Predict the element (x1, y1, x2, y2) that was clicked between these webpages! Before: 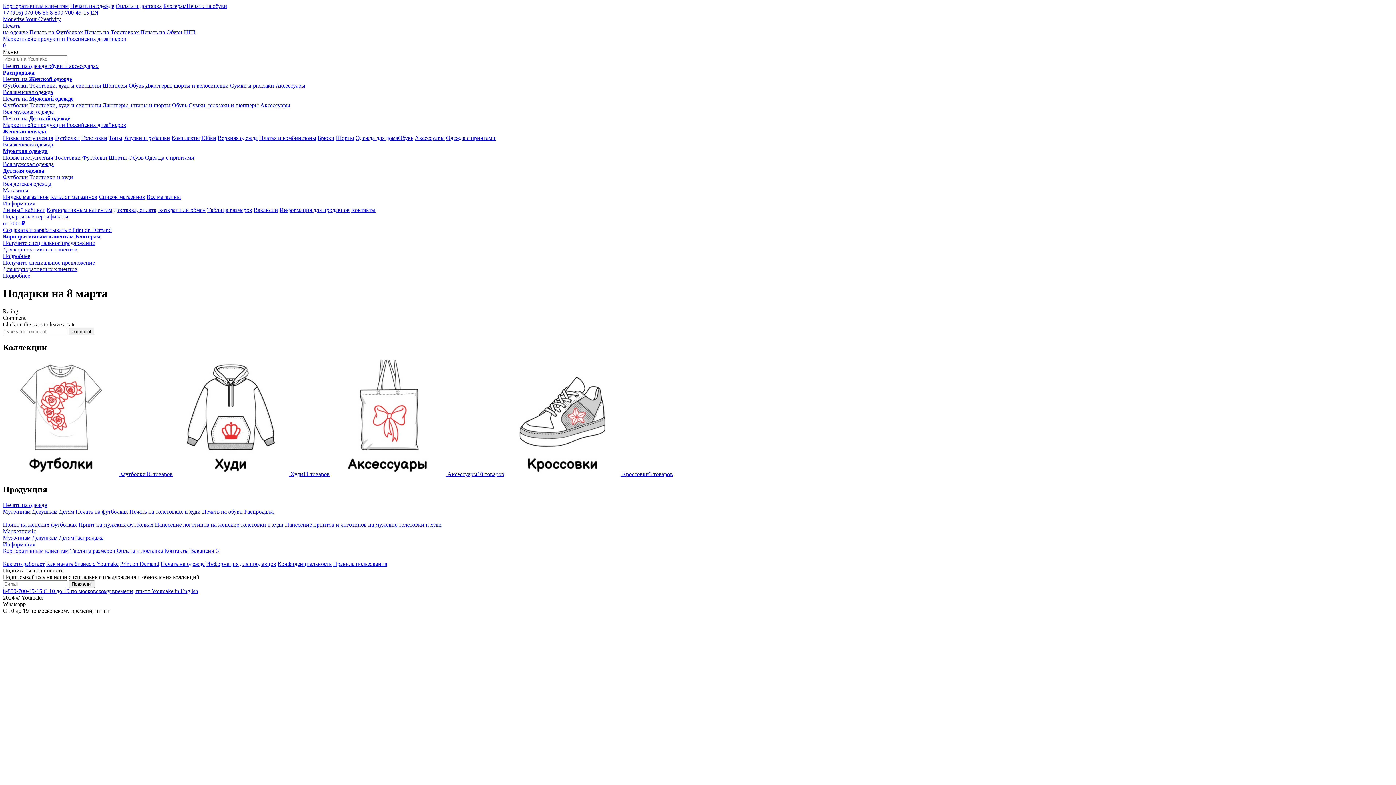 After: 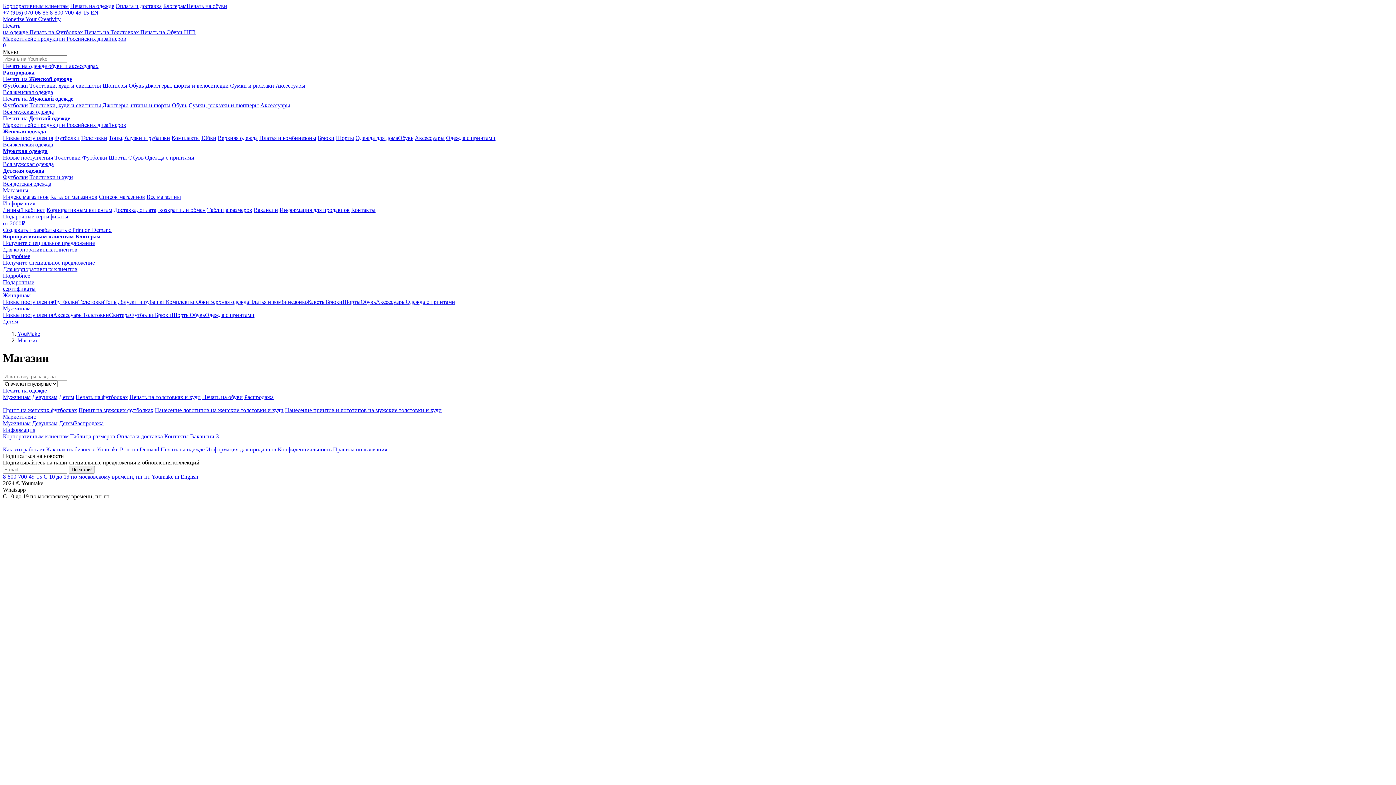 Action: bbox: (2, 528, 36, 534) label: Маркетплейс